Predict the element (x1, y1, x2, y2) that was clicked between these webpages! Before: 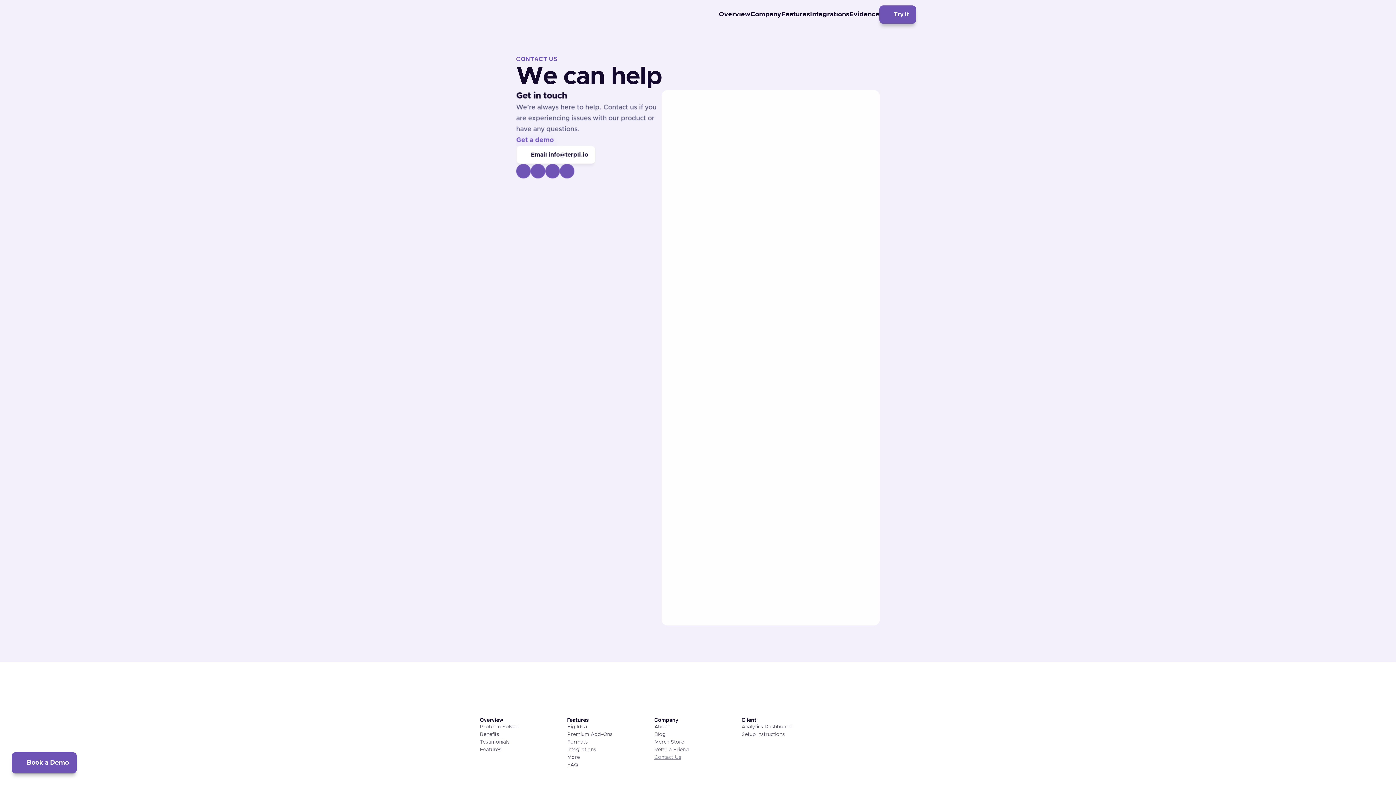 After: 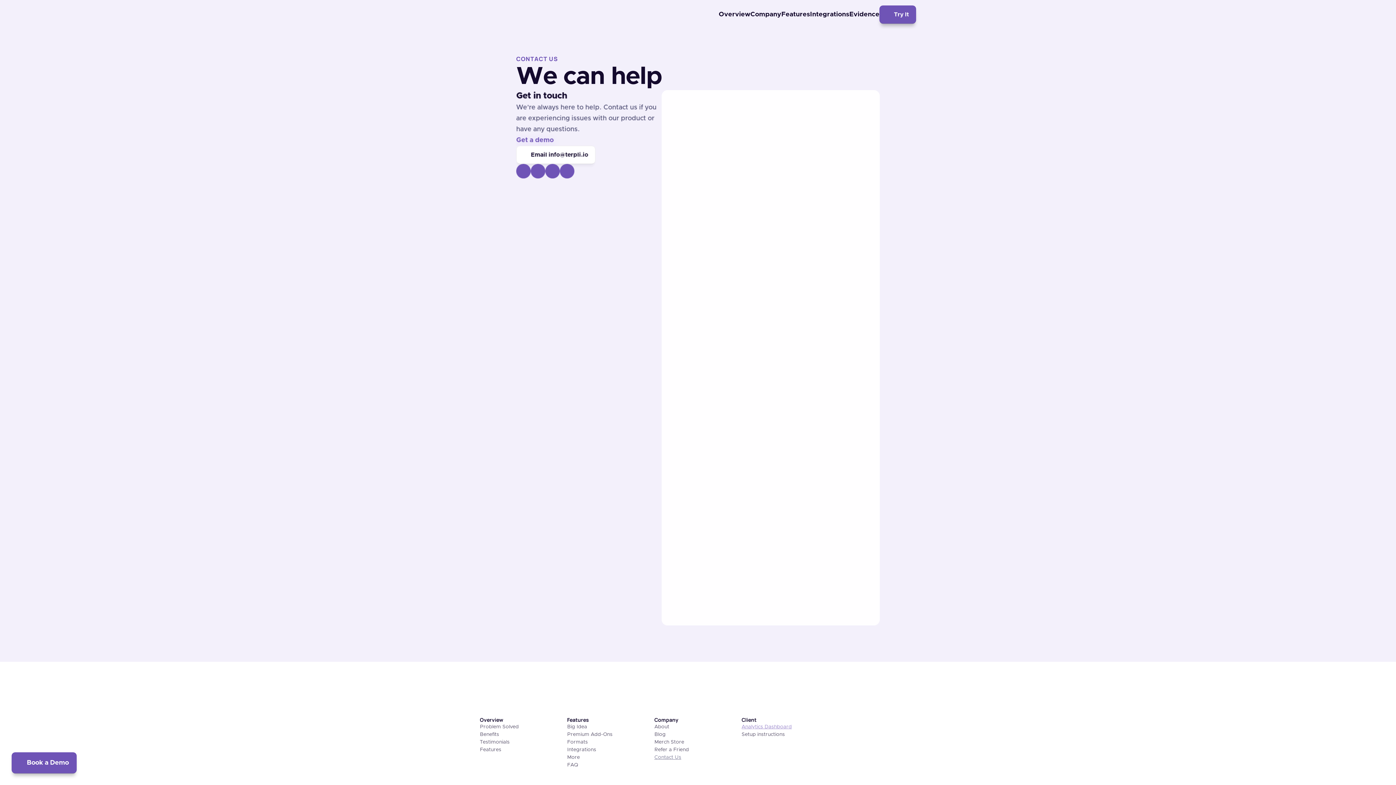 Action: bbox: (741, 724, 792, 729) label: Analytics Dashboard